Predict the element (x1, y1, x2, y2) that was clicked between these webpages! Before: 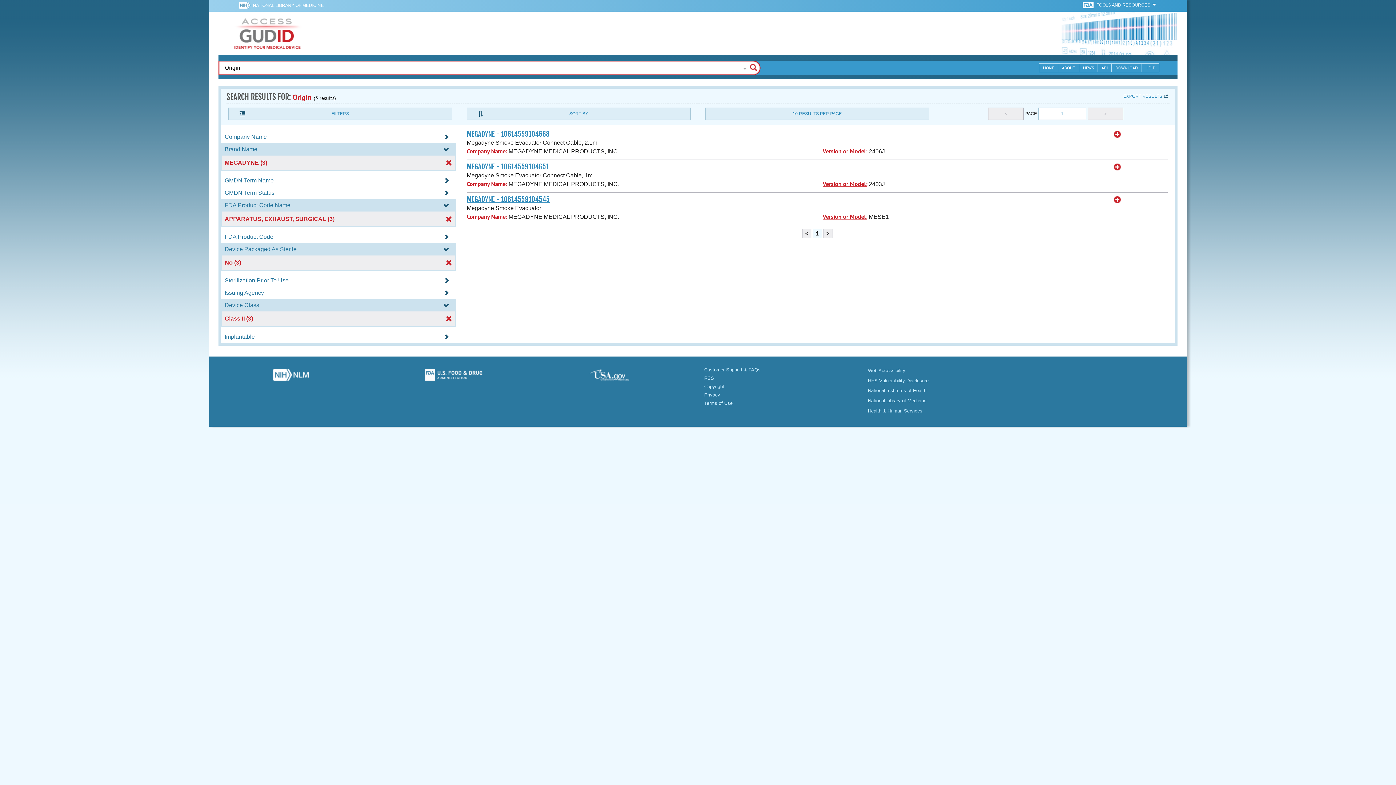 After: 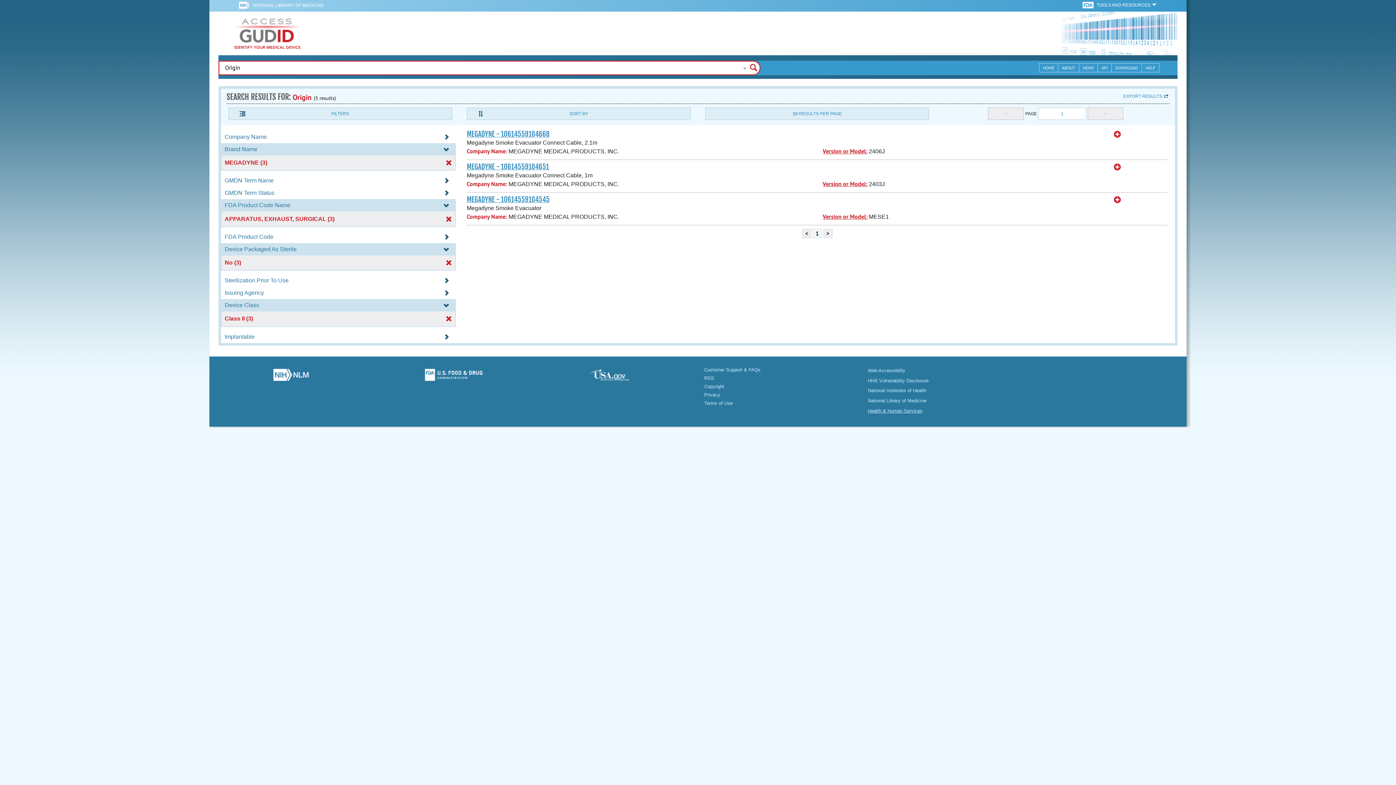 Action: label: Health & Human Services bbox: (868, 408, 922, 413)